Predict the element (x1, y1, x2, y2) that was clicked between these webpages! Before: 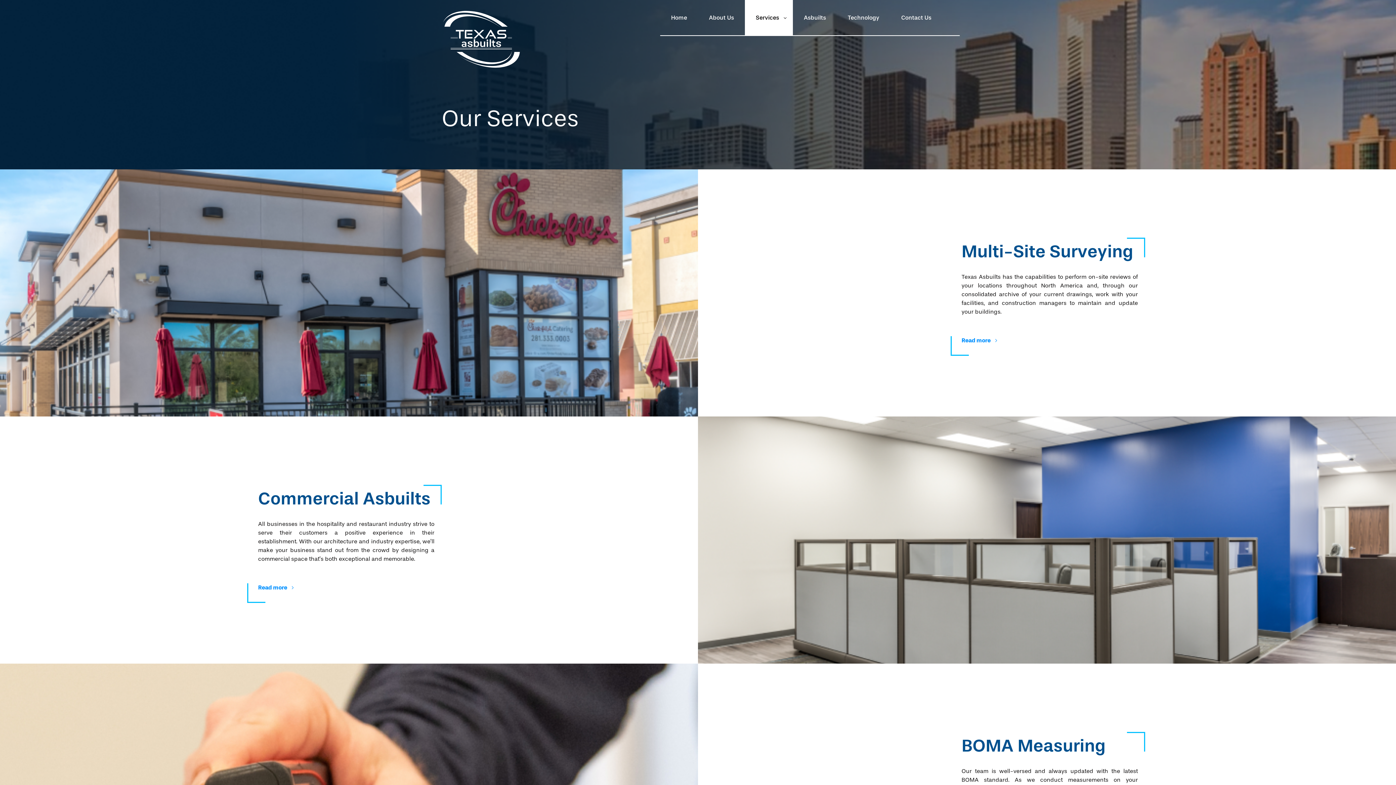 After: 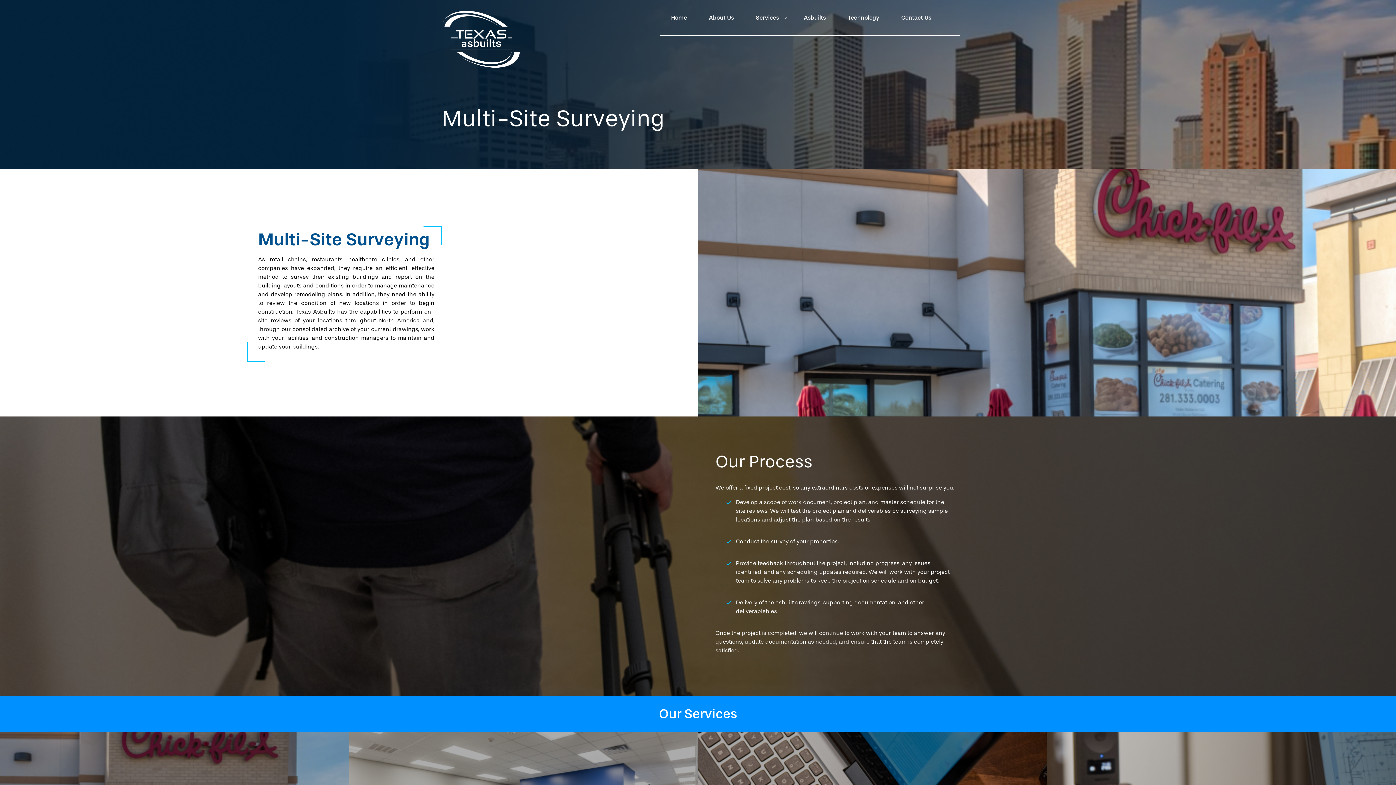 Action: bbox: (961, 336, 997, 344) label: Read more